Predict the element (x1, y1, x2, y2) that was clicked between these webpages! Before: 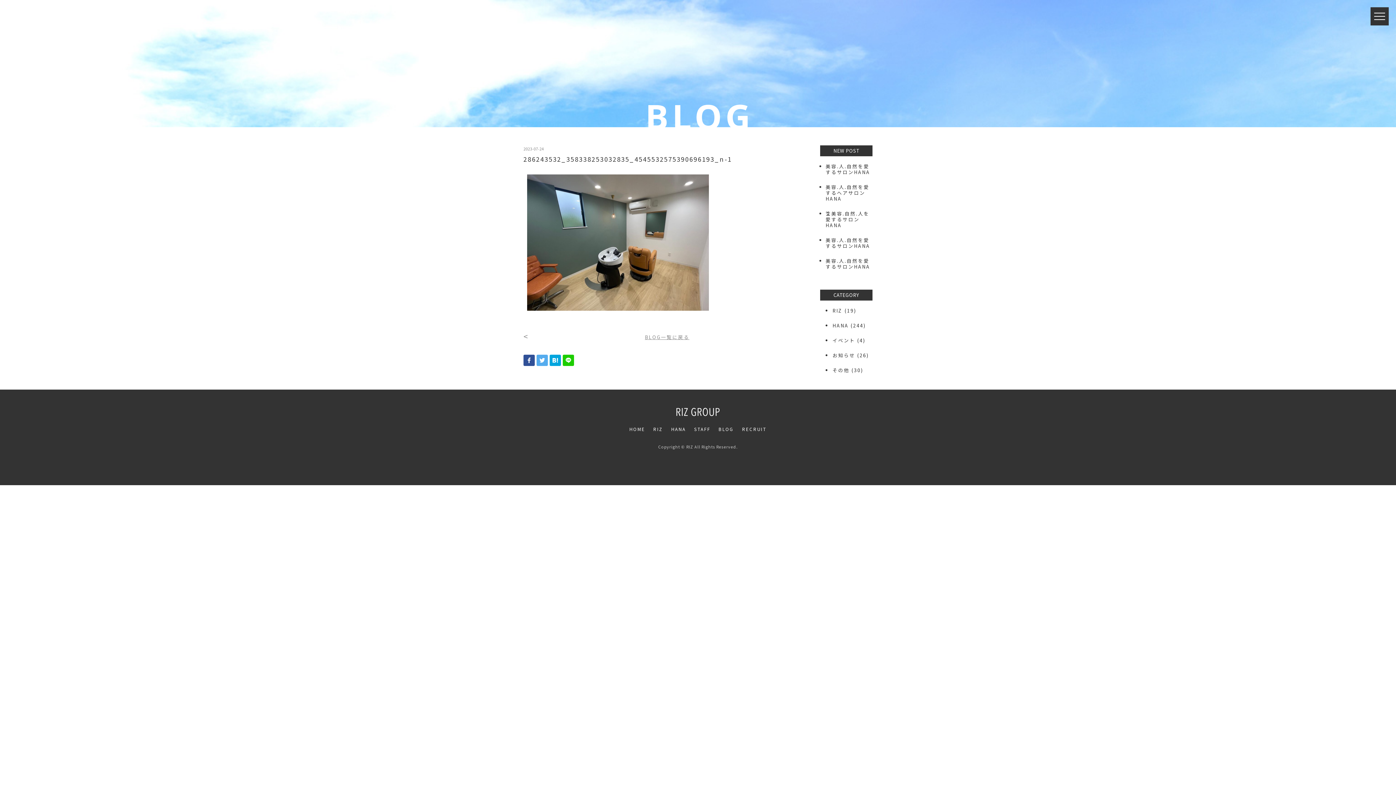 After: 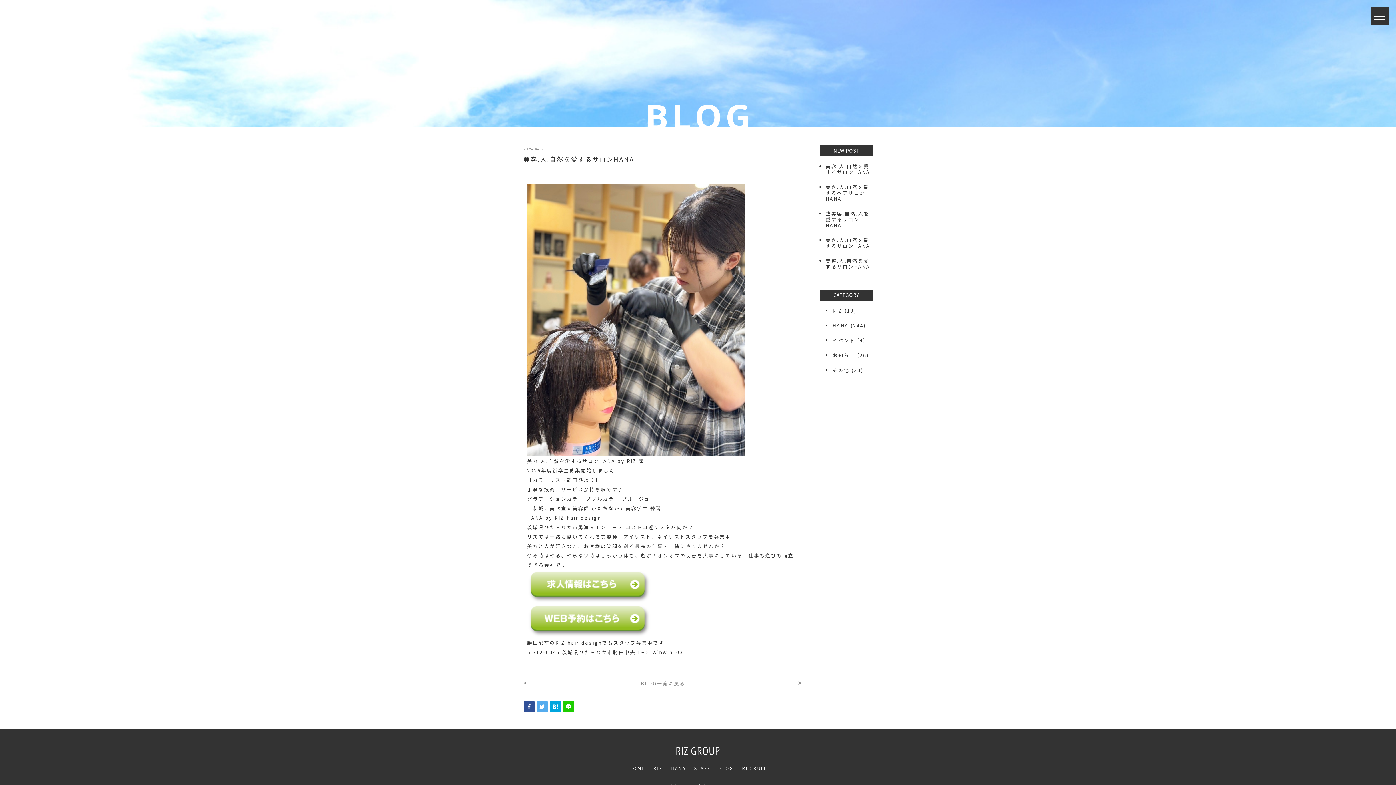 Action: bbox: (825, 257, 870, 270) label: 美容.人.自然を愛するサロンHANA